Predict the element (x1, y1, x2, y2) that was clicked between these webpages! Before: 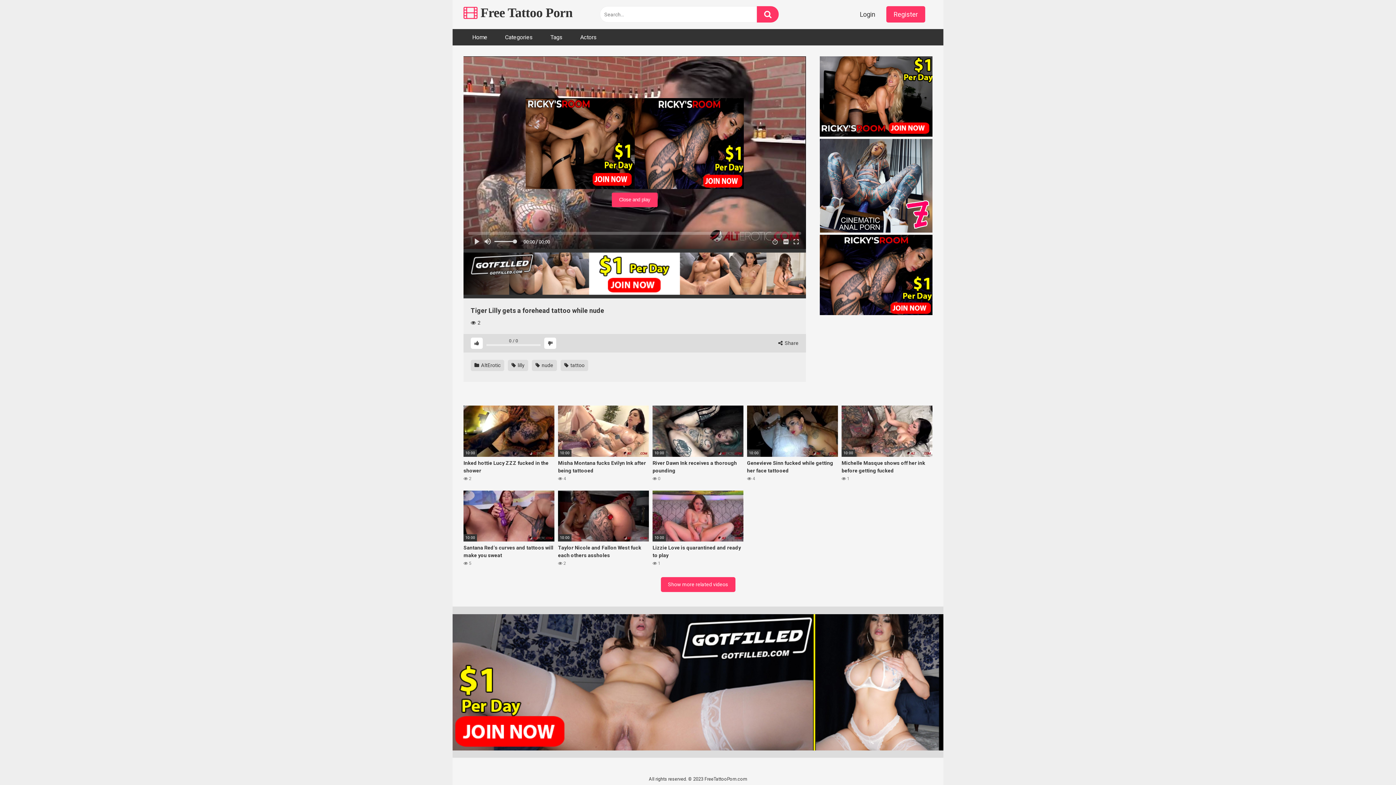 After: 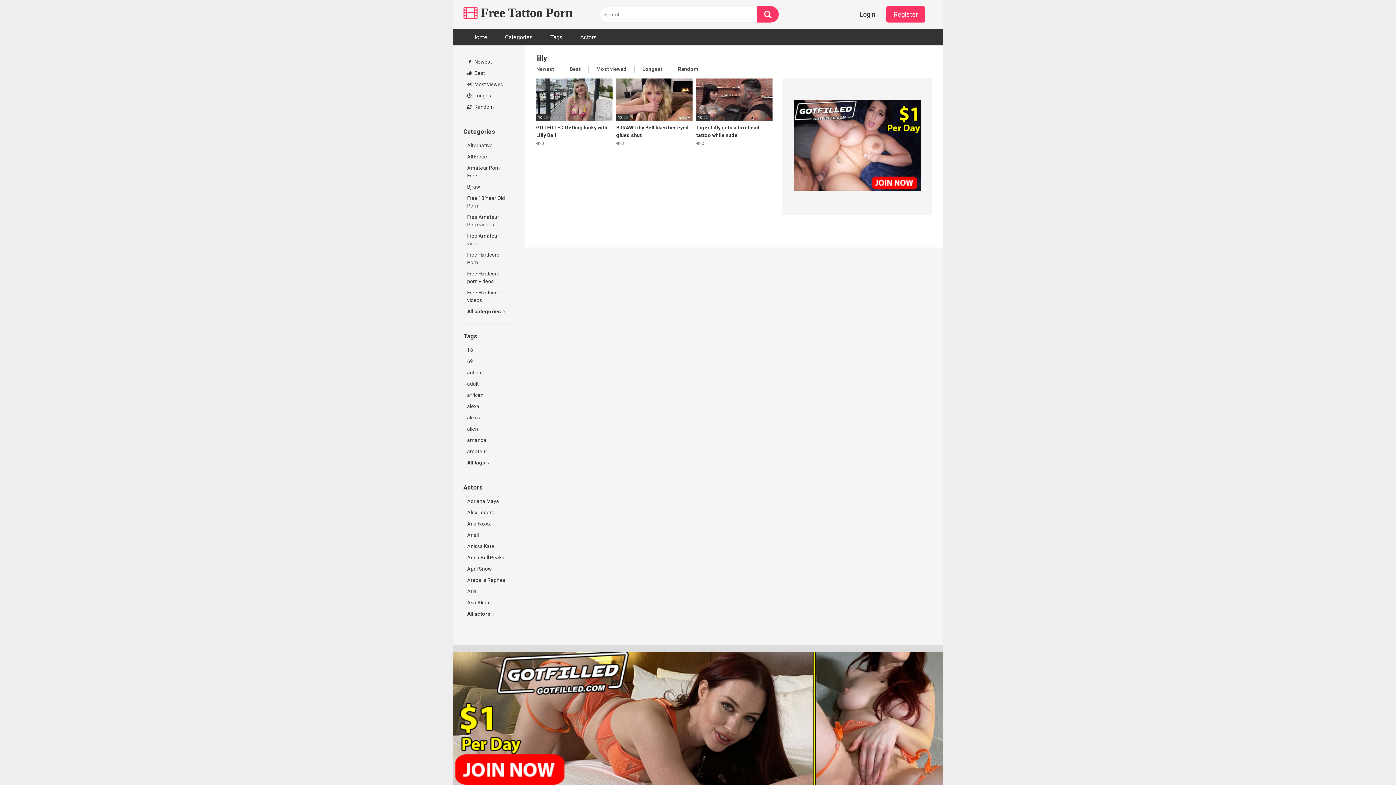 Action: bbox: (508, 360, 528, 371) label:  lilly